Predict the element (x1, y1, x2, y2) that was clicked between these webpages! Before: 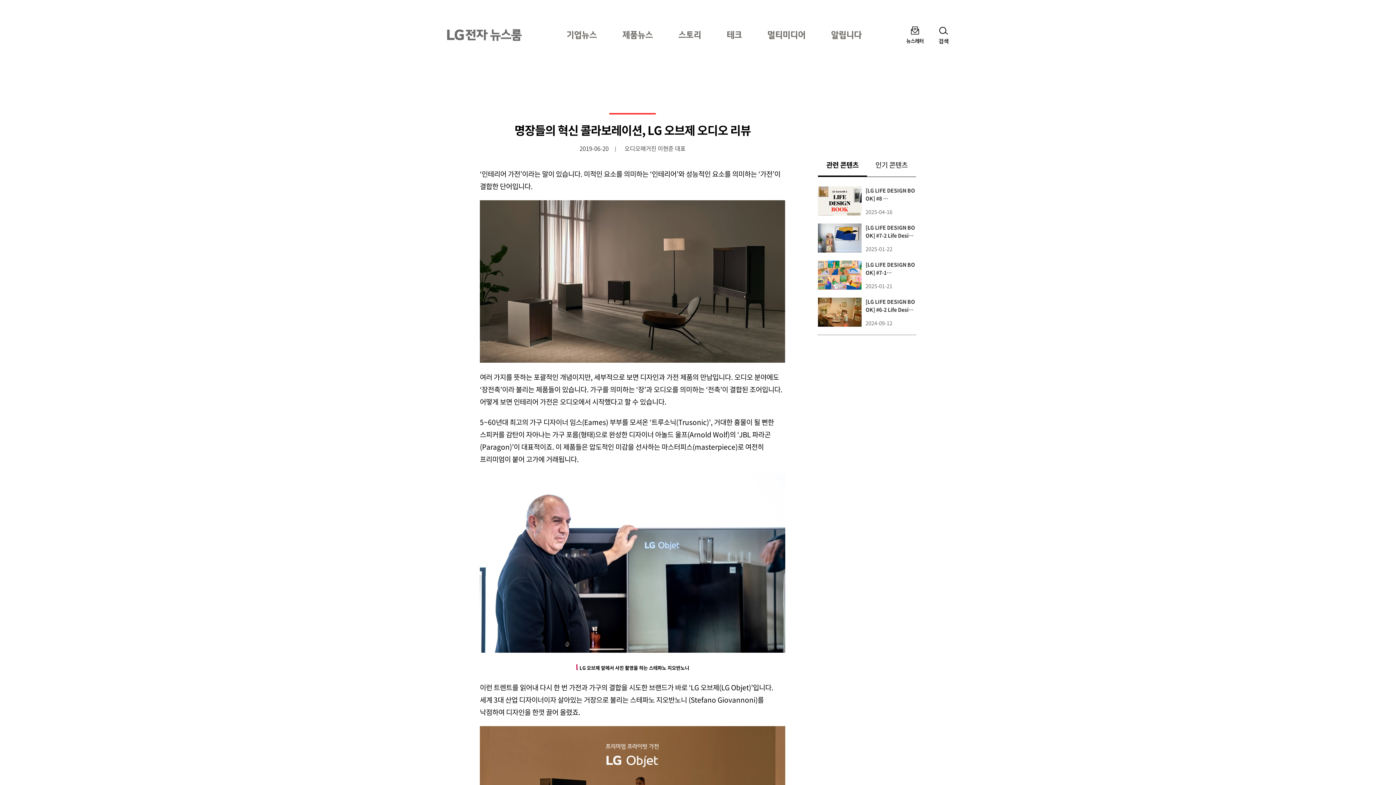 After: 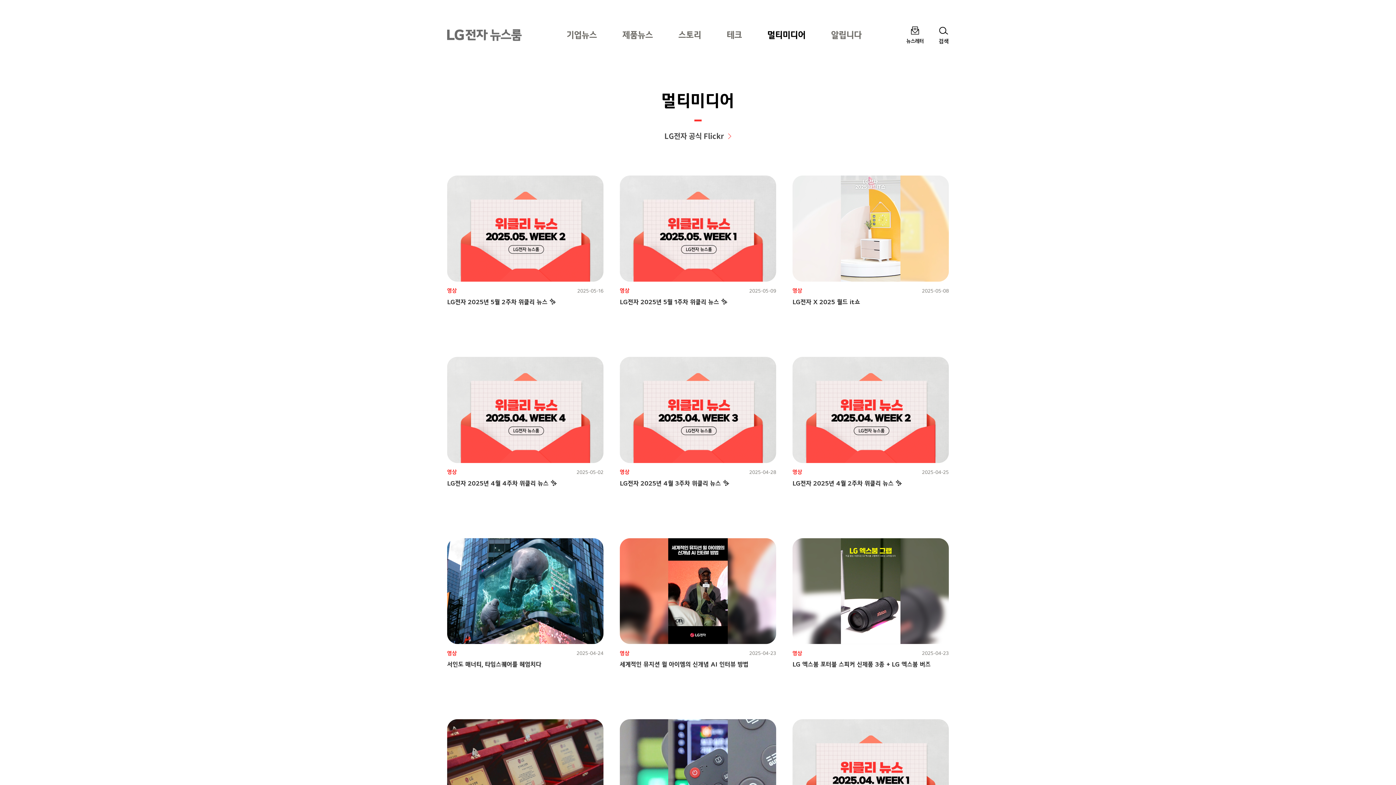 Action: bbox: (754, 21, 818, 47) label: 멀티미디어